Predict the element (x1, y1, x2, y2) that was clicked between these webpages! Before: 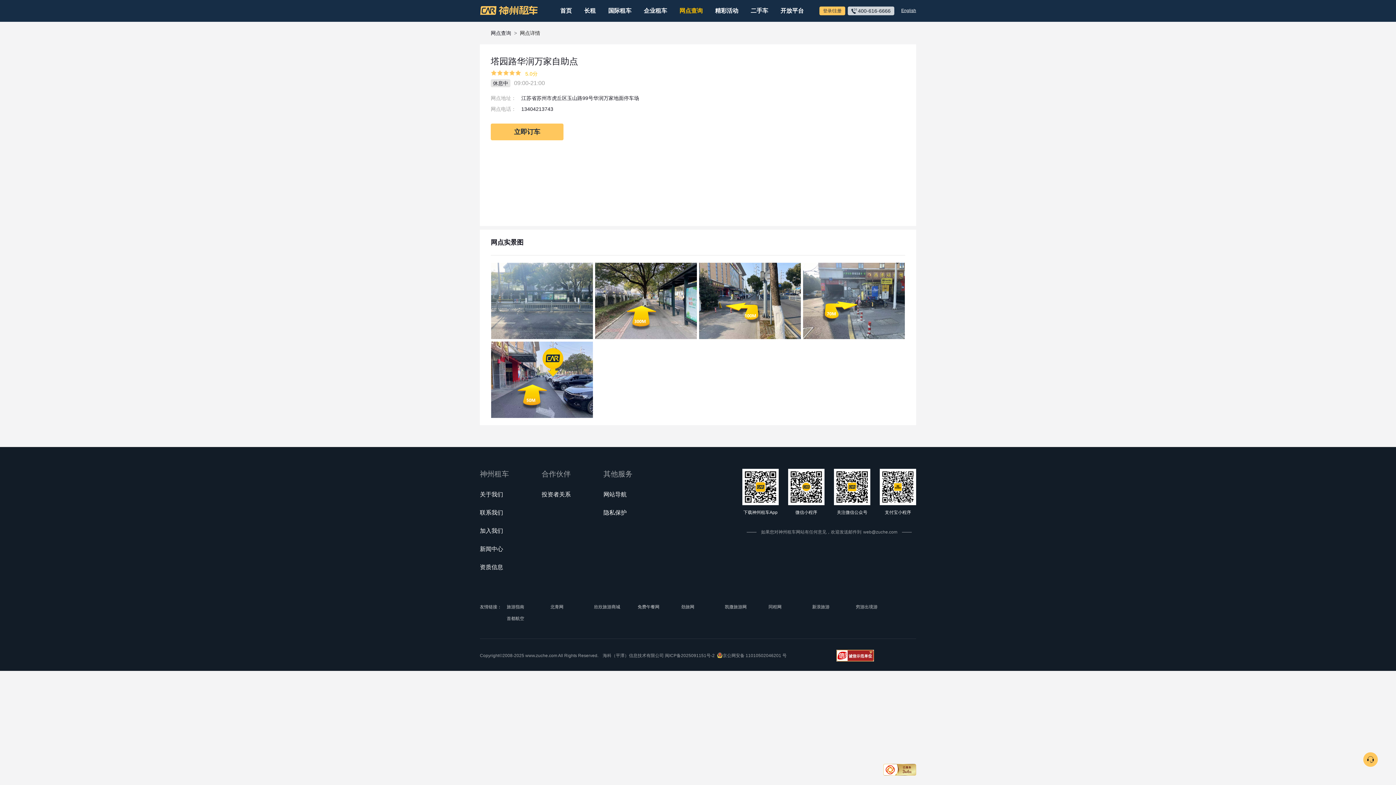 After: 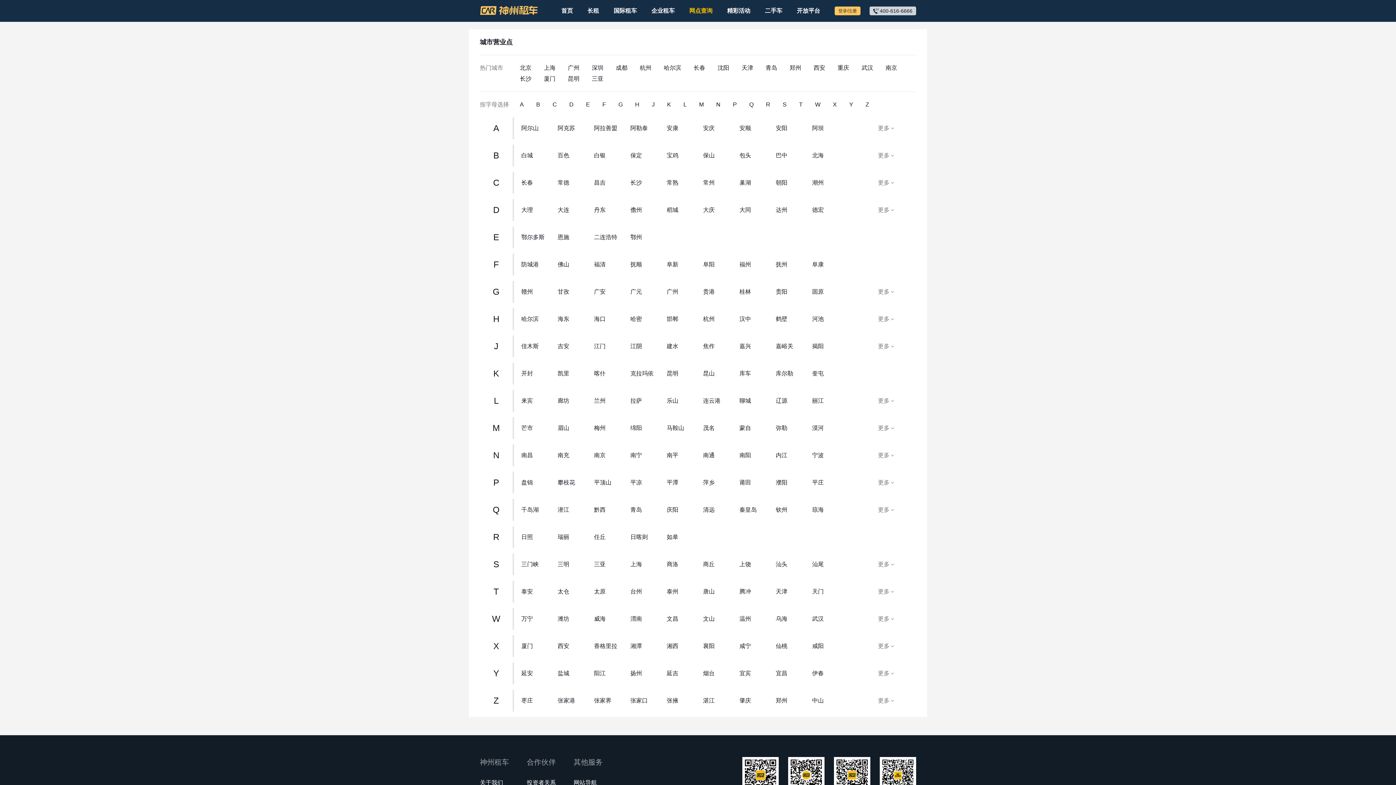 Action: label: 网点查询 bbox: (490, 30, 511, 36)